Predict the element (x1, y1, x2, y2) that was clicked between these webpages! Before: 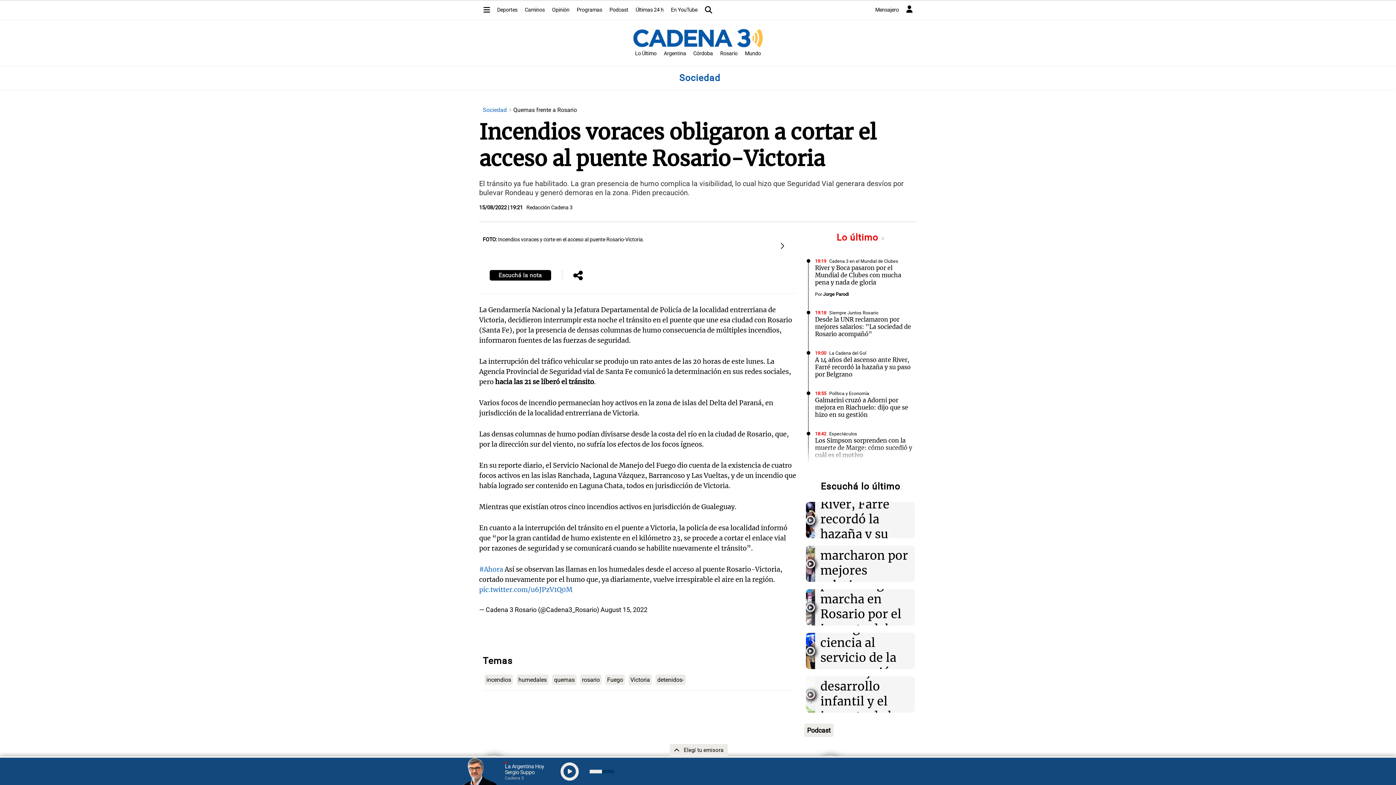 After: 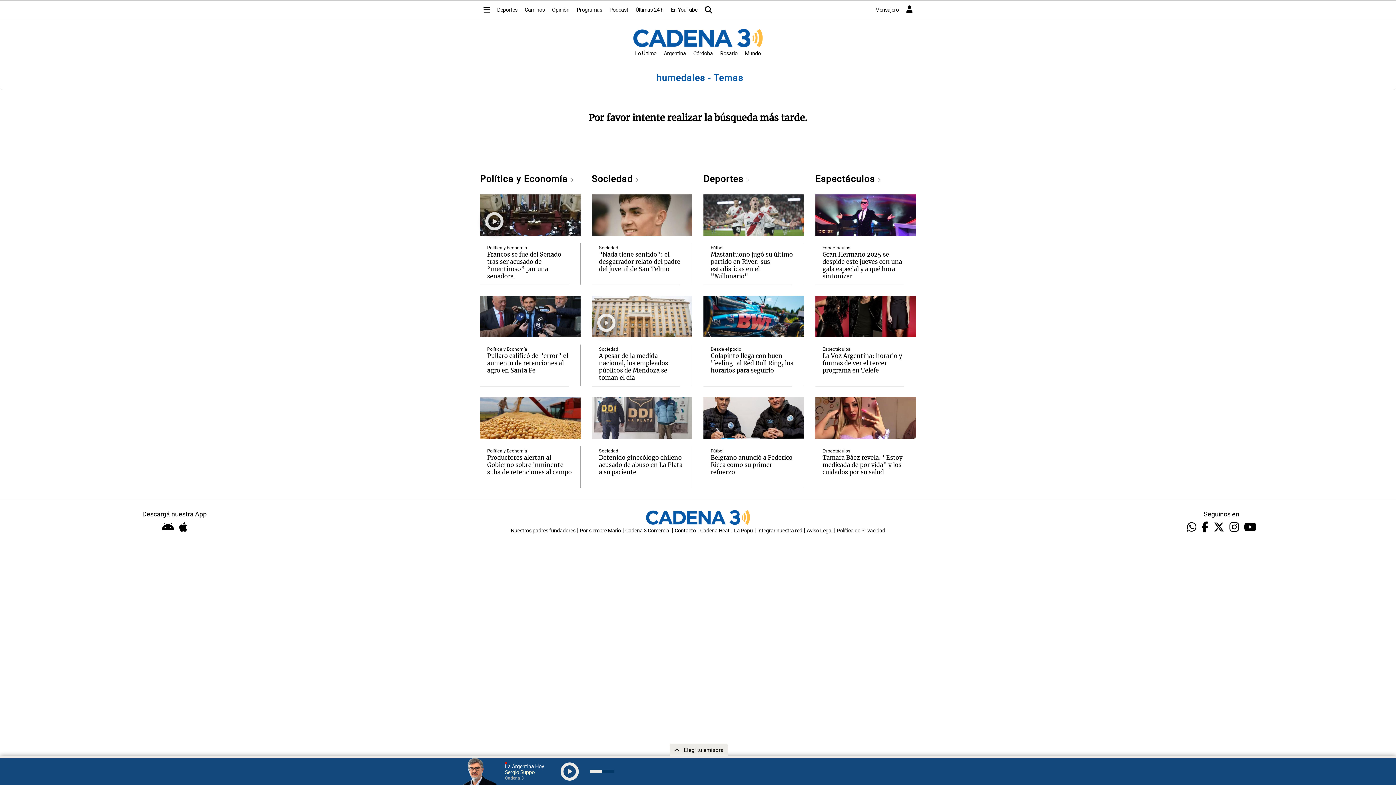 Action: label: humedales bbox: (518, 676, 546, 683)